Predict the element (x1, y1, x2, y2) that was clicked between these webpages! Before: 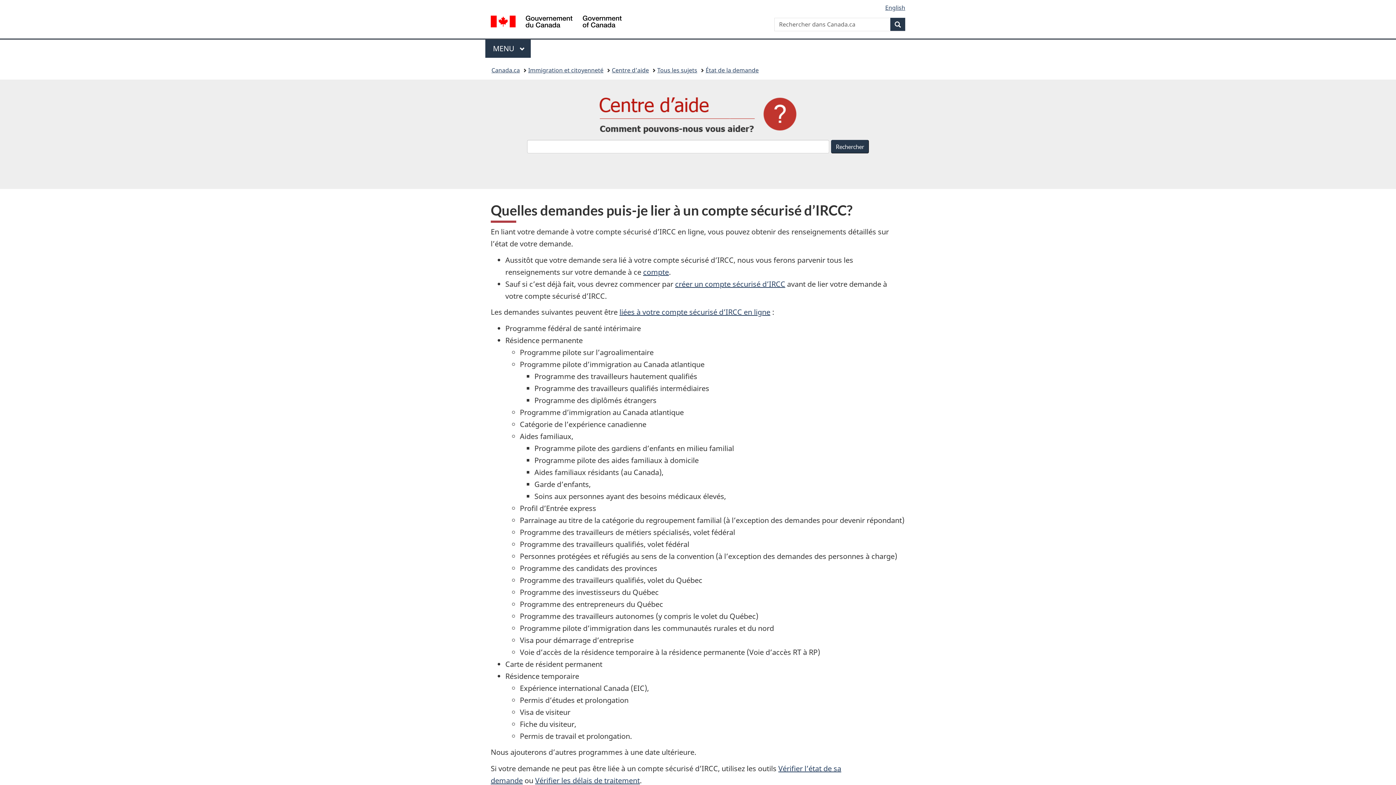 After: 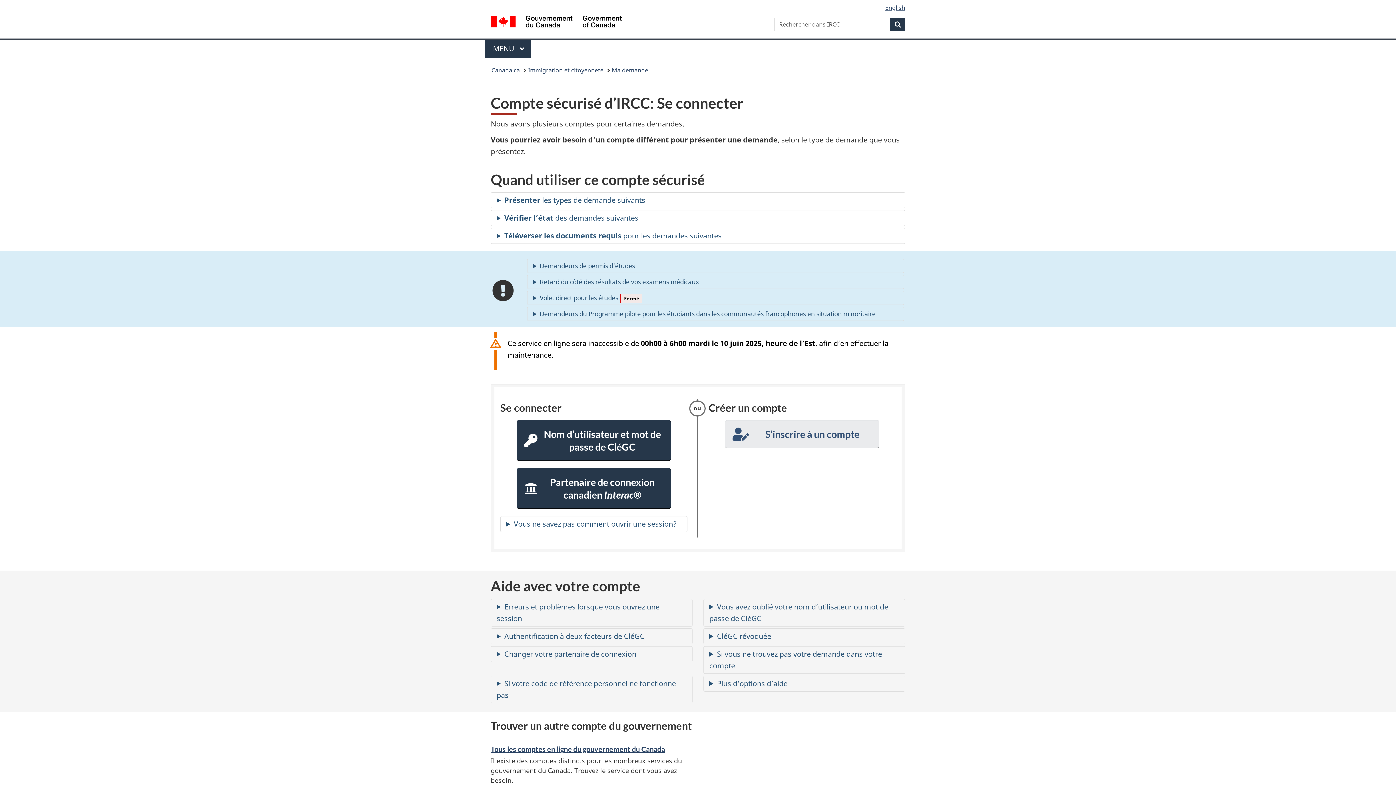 Action: label: compte bbox: (643, 267, 669, 276)